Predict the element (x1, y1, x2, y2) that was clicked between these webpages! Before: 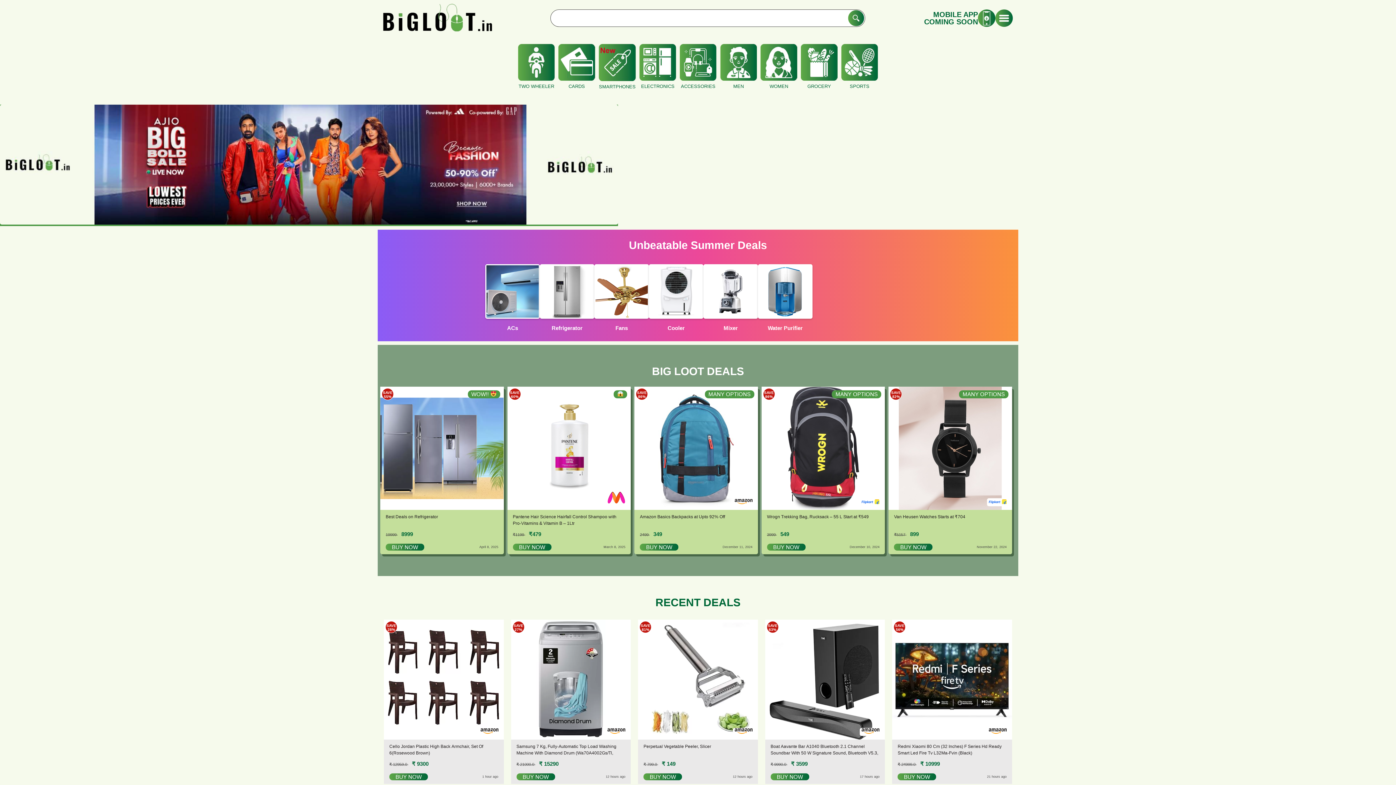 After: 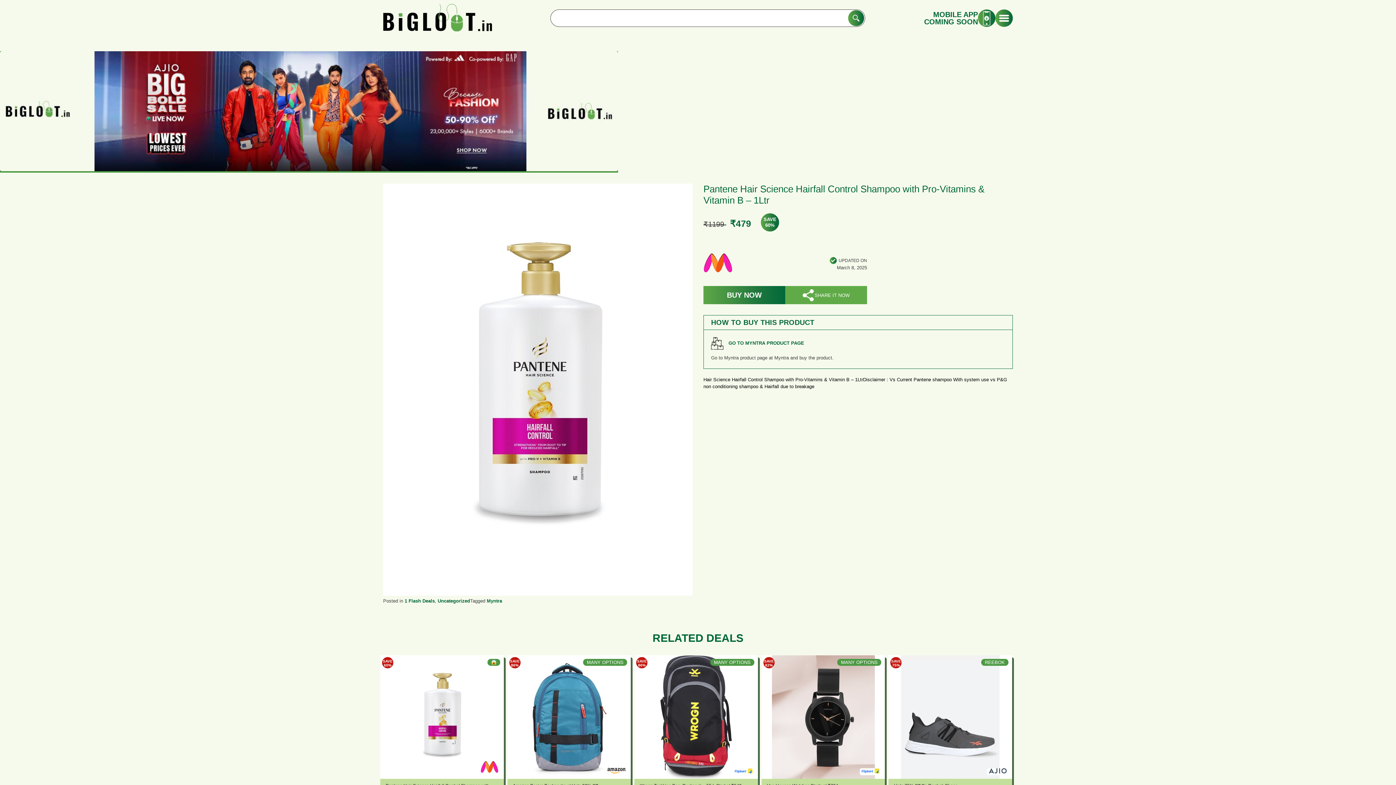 Action: bbox: (512, 513, 625, 527) label: Pantene Hair Science Hairfall Control Shampoo with Pro-Vitamins & Vitamin B – 1Ltr